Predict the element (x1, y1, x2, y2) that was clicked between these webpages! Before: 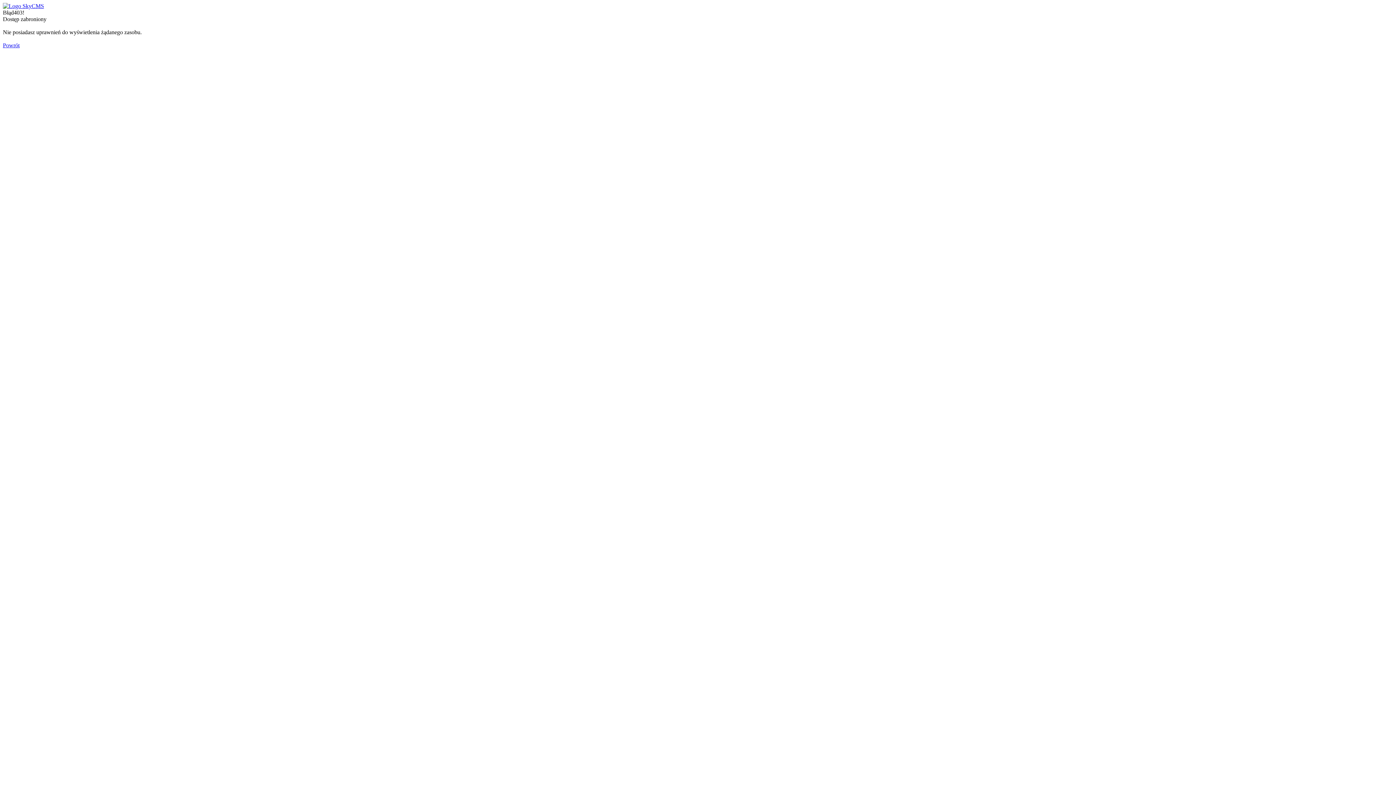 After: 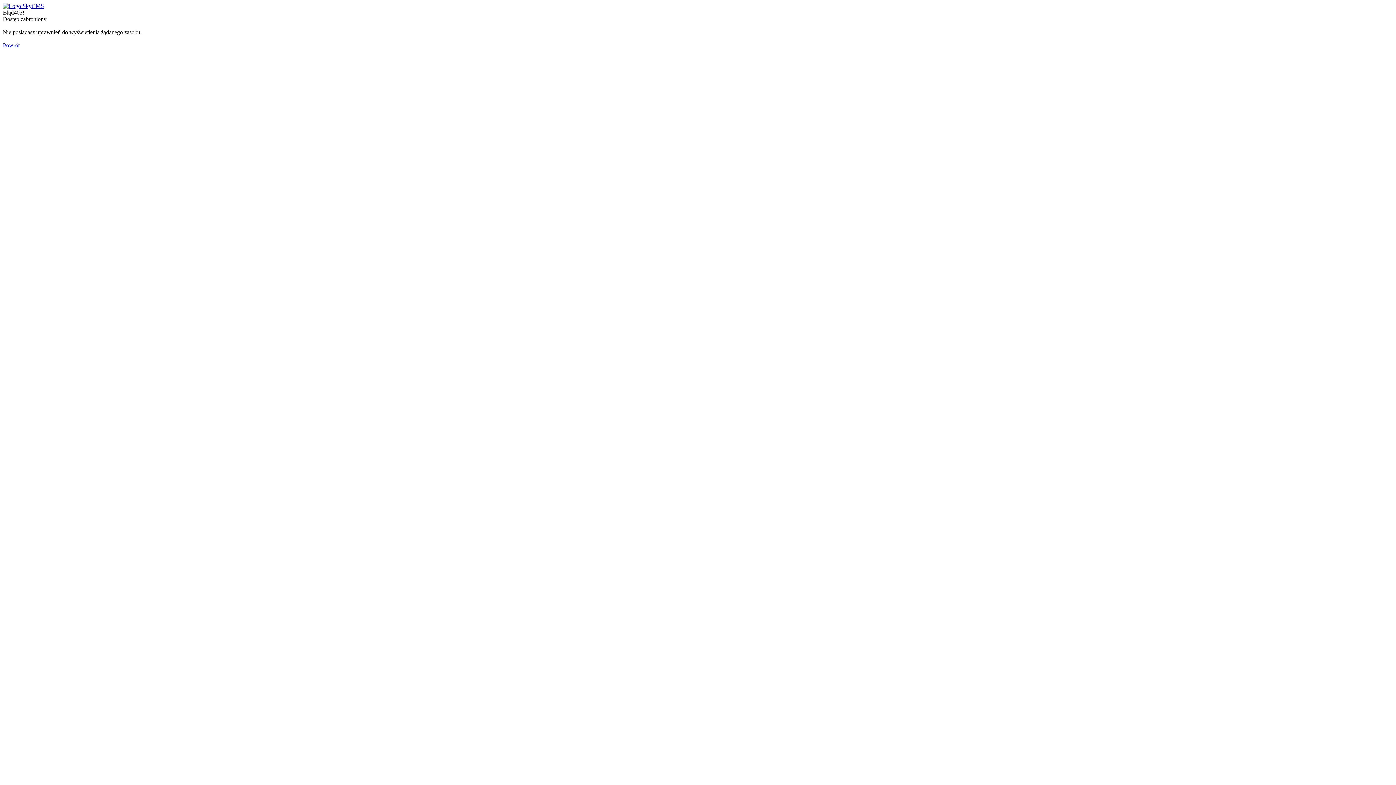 Action: bbox: (2, 2, 44, 9)